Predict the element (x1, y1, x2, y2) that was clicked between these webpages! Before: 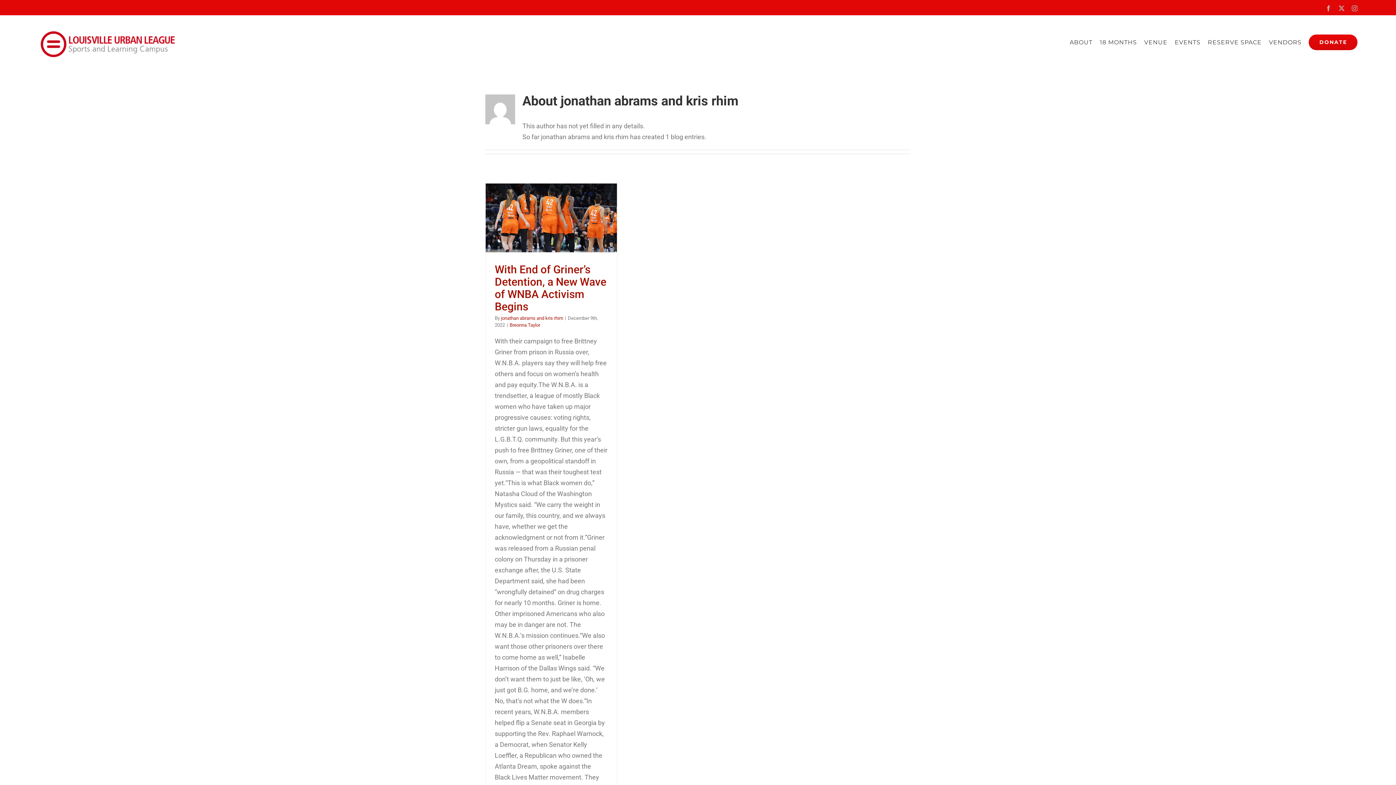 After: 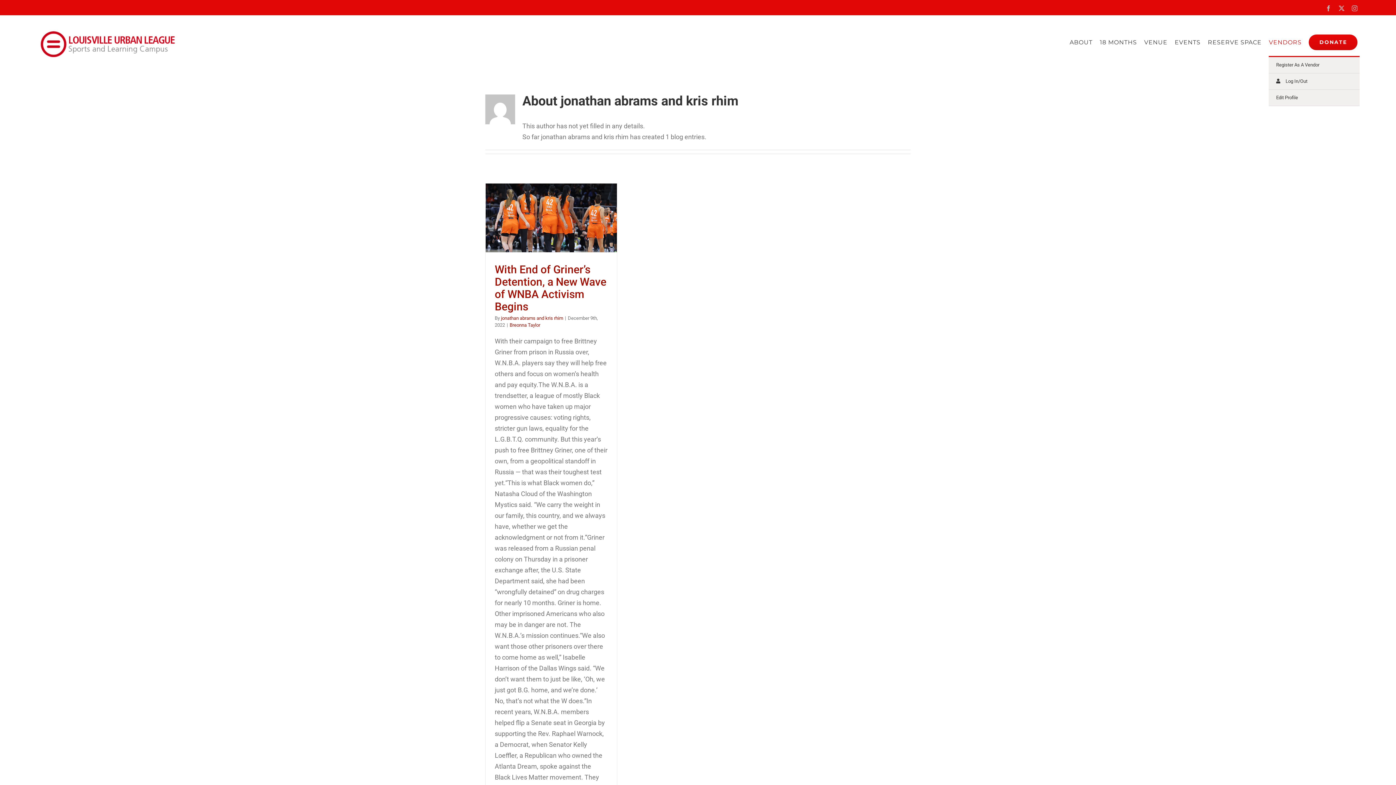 Action: label: VENDORS bbox: (1269, 29, 1301, 55)